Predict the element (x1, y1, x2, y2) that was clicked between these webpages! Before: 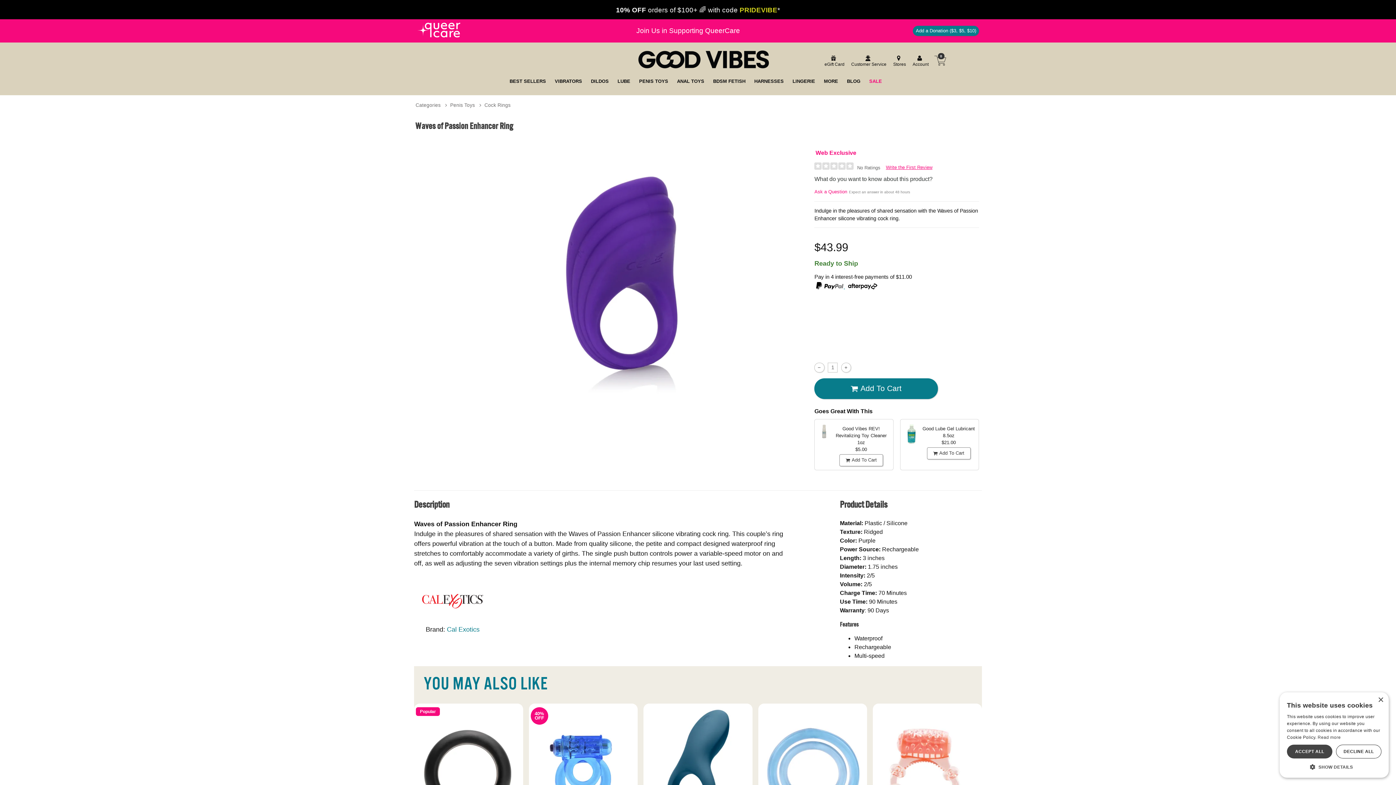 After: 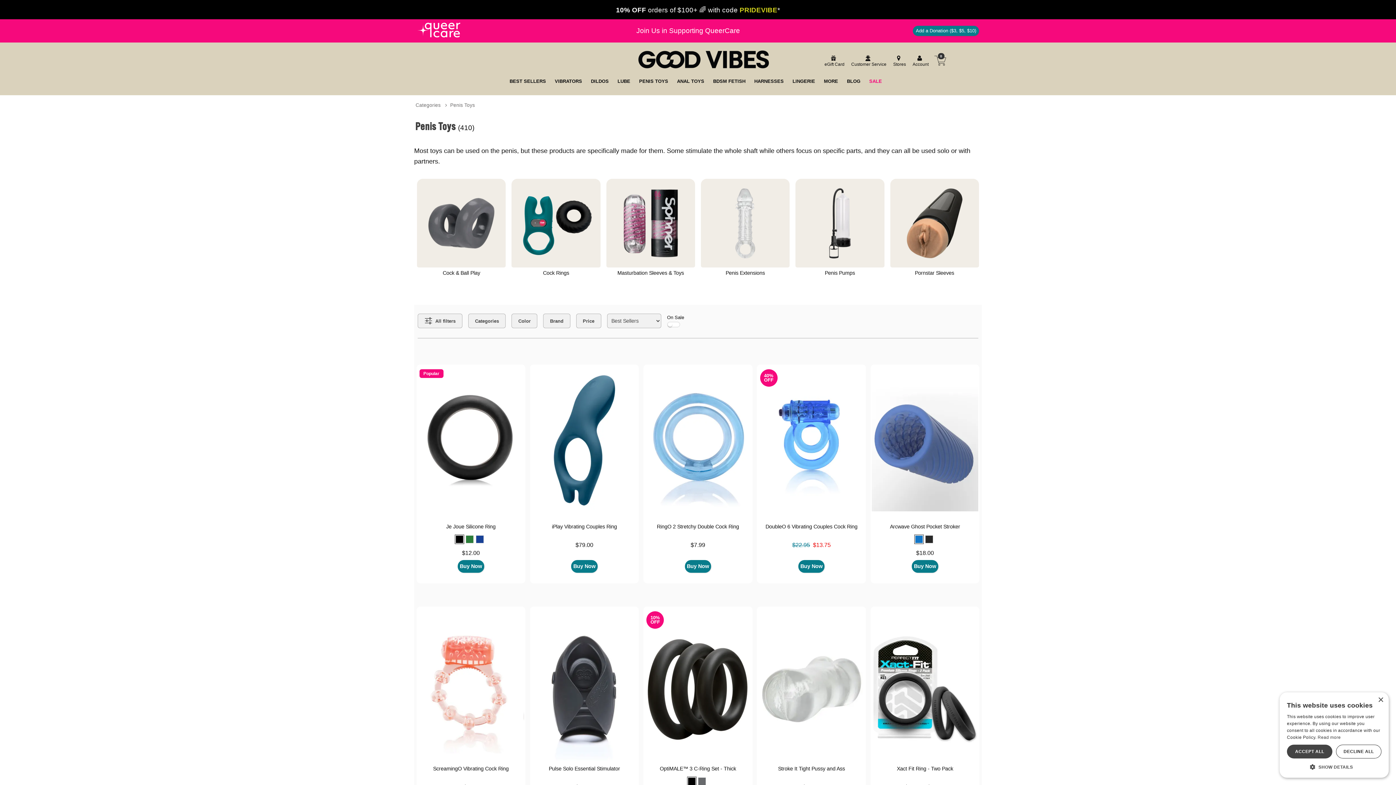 Action: label: PENIS TOYS bbox: (639, 77, 668, 84)